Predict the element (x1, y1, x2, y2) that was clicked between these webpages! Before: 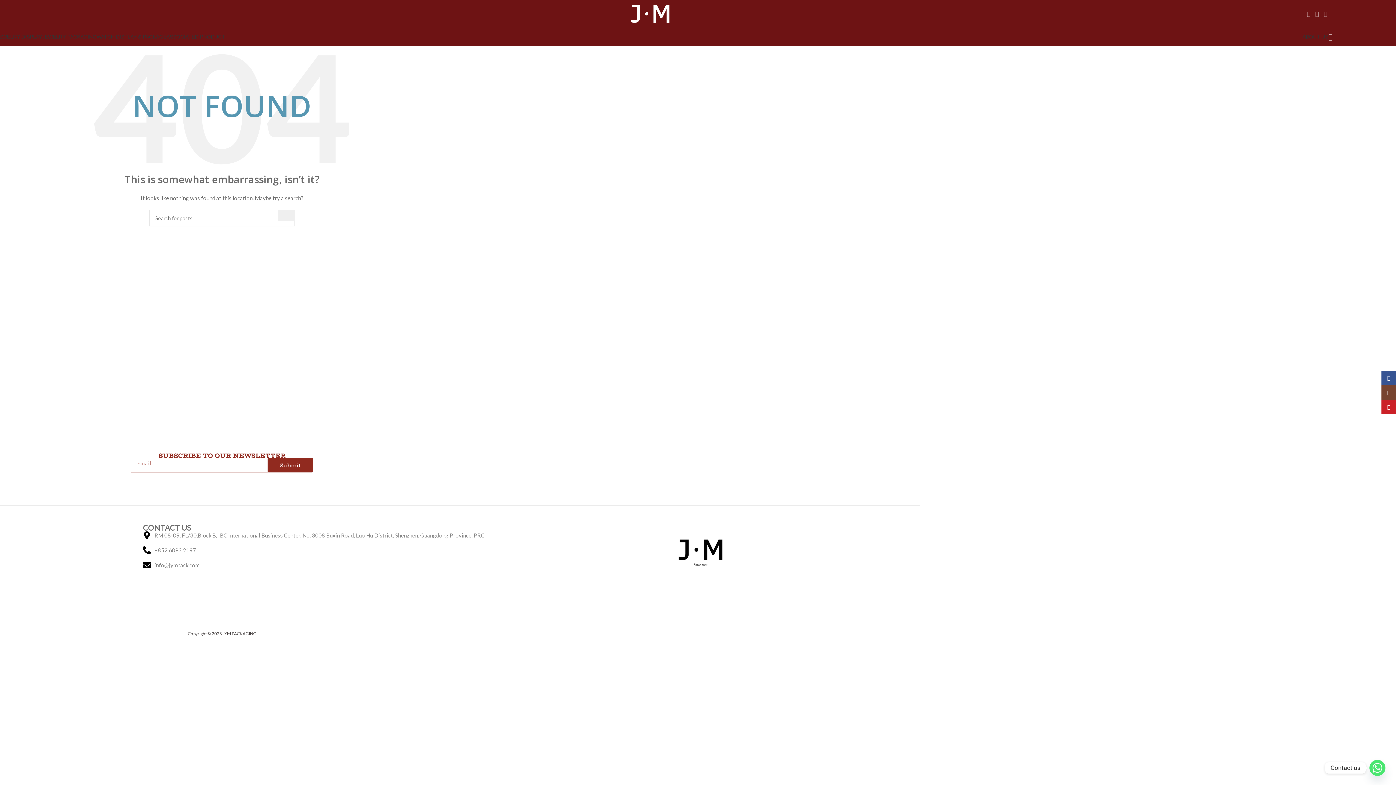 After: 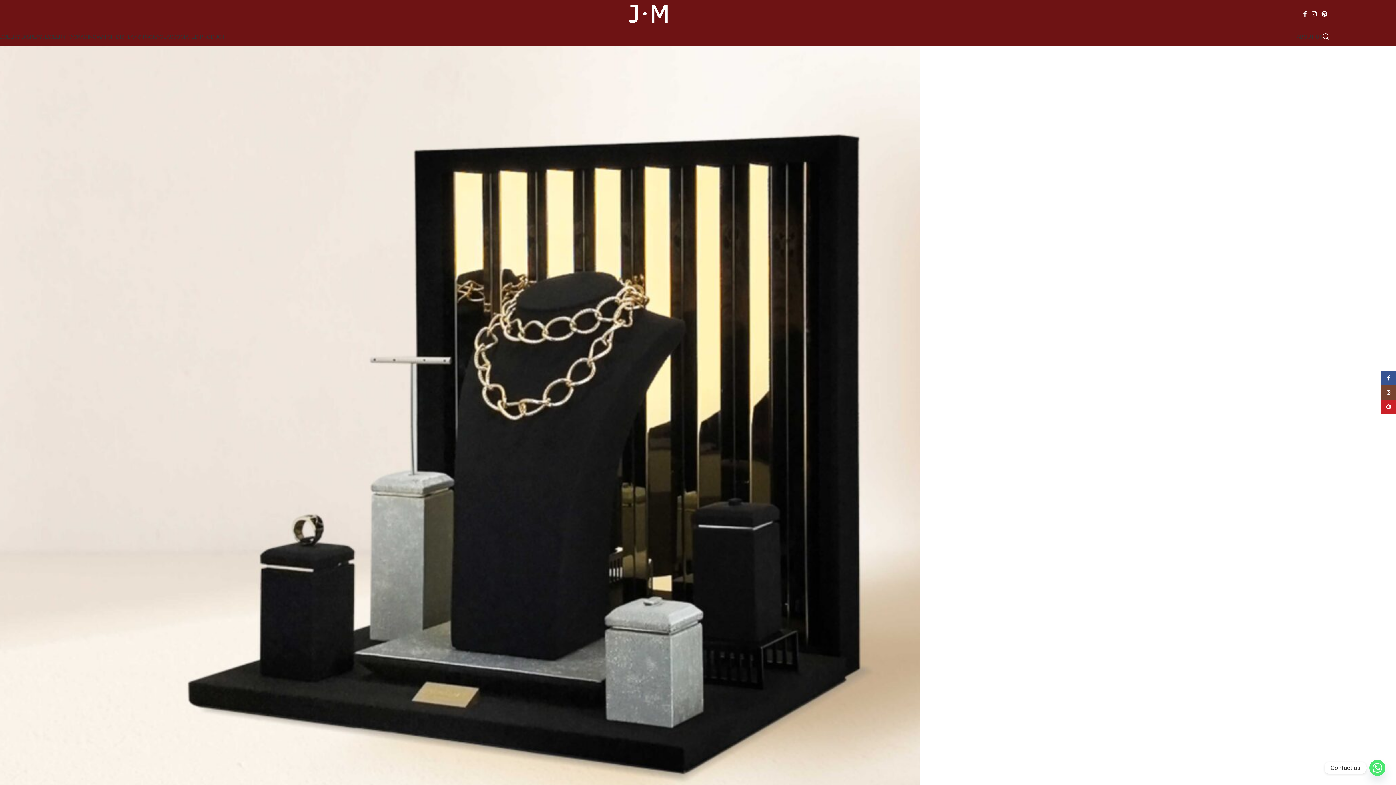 Action: bbox: (626, 10, 674, 16) label: Site logo